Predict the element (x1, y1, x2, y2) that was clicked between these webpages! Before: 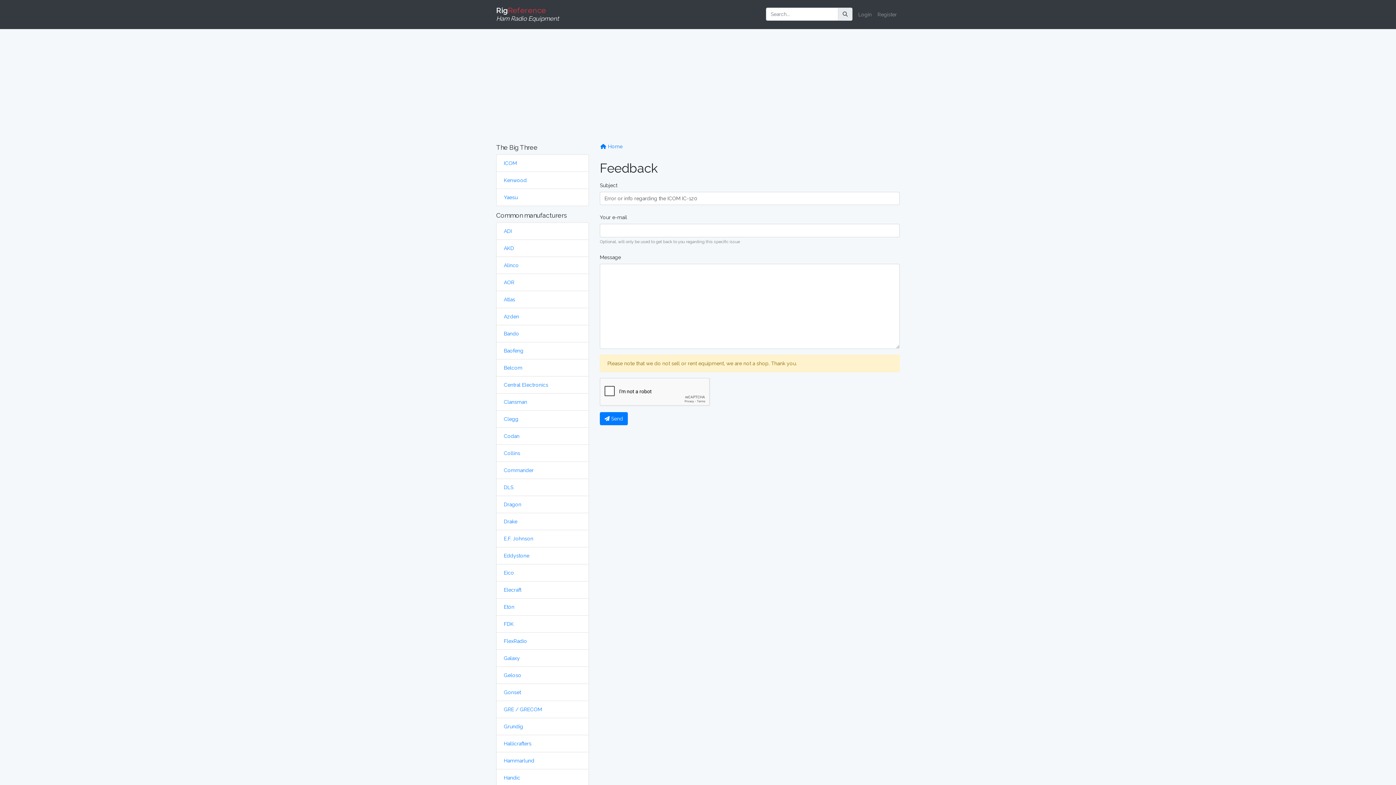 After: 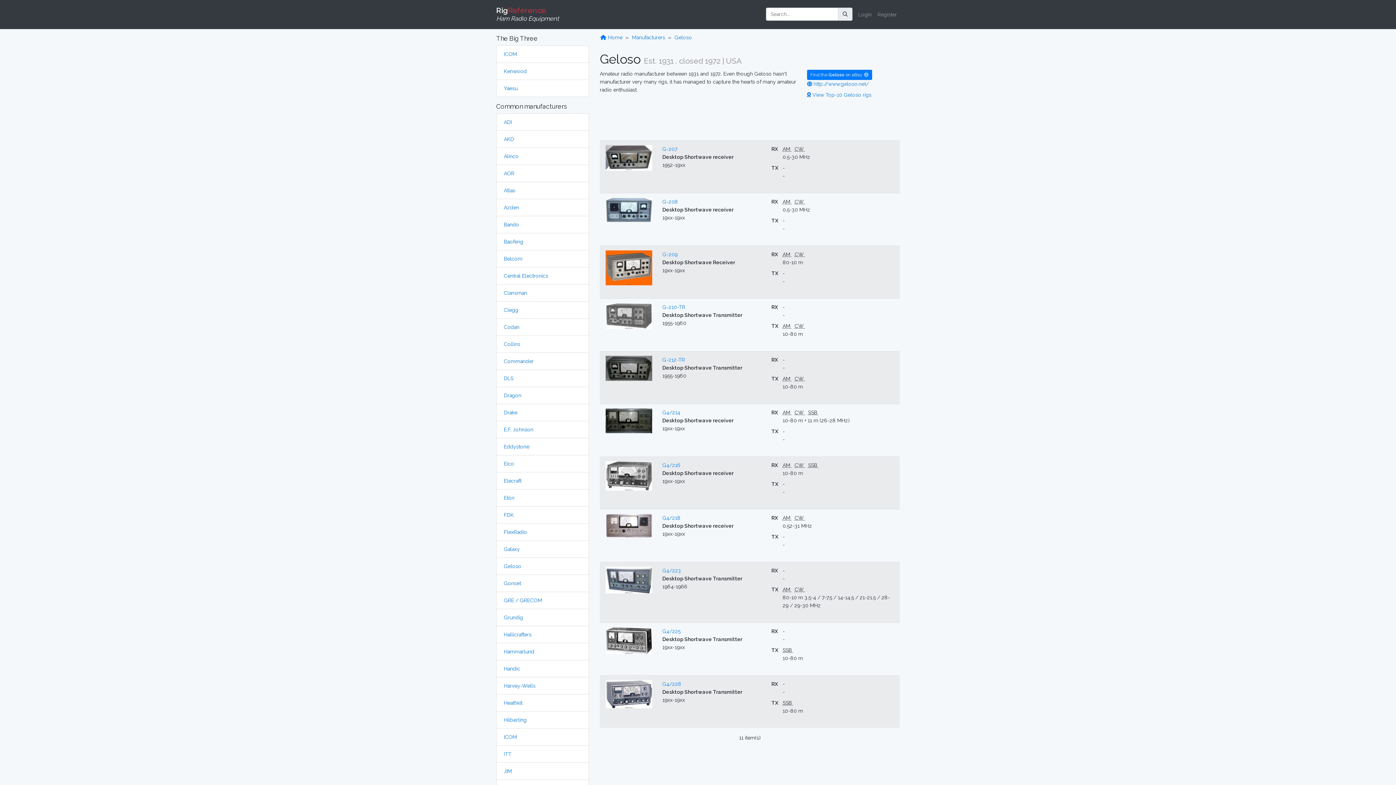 Action: bbox: (504, 672, 521, 678) label: Geloso